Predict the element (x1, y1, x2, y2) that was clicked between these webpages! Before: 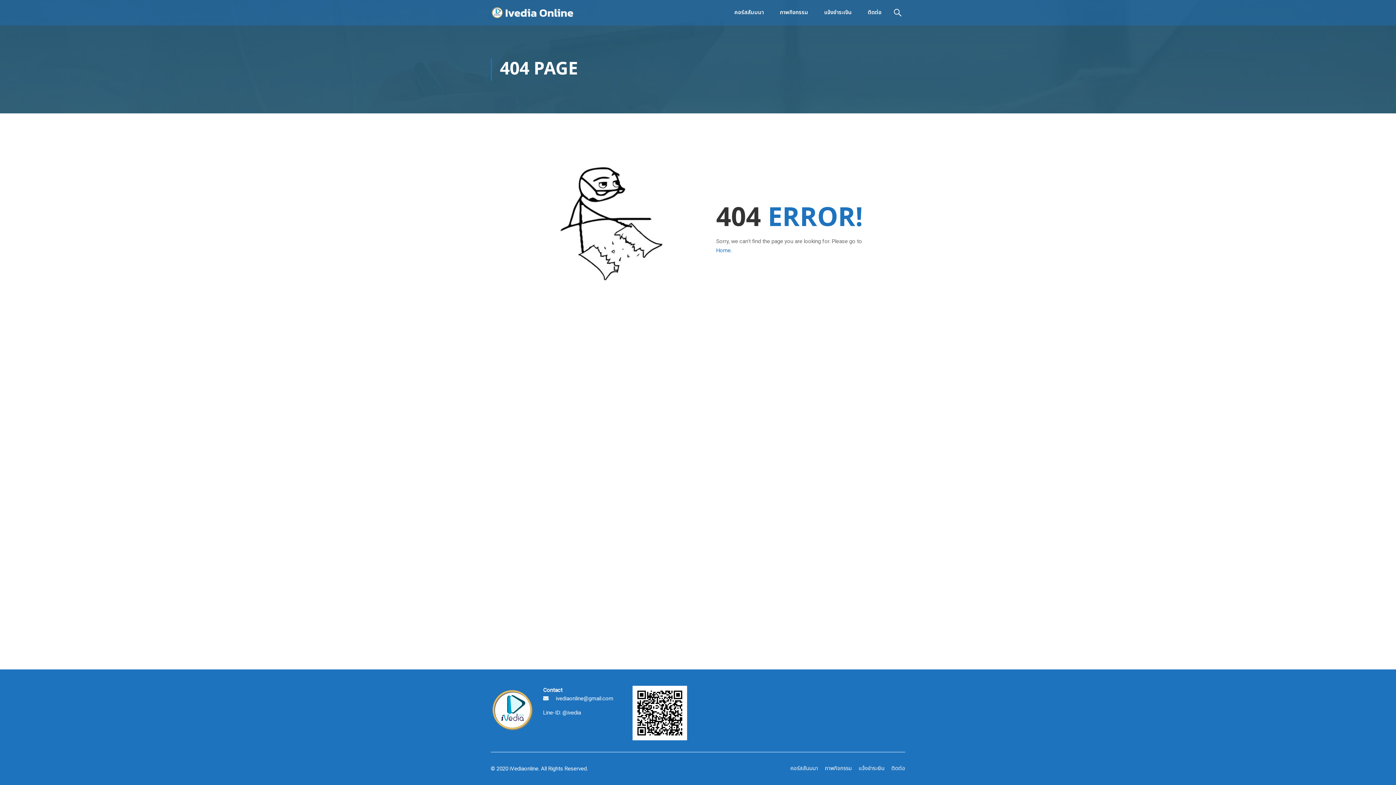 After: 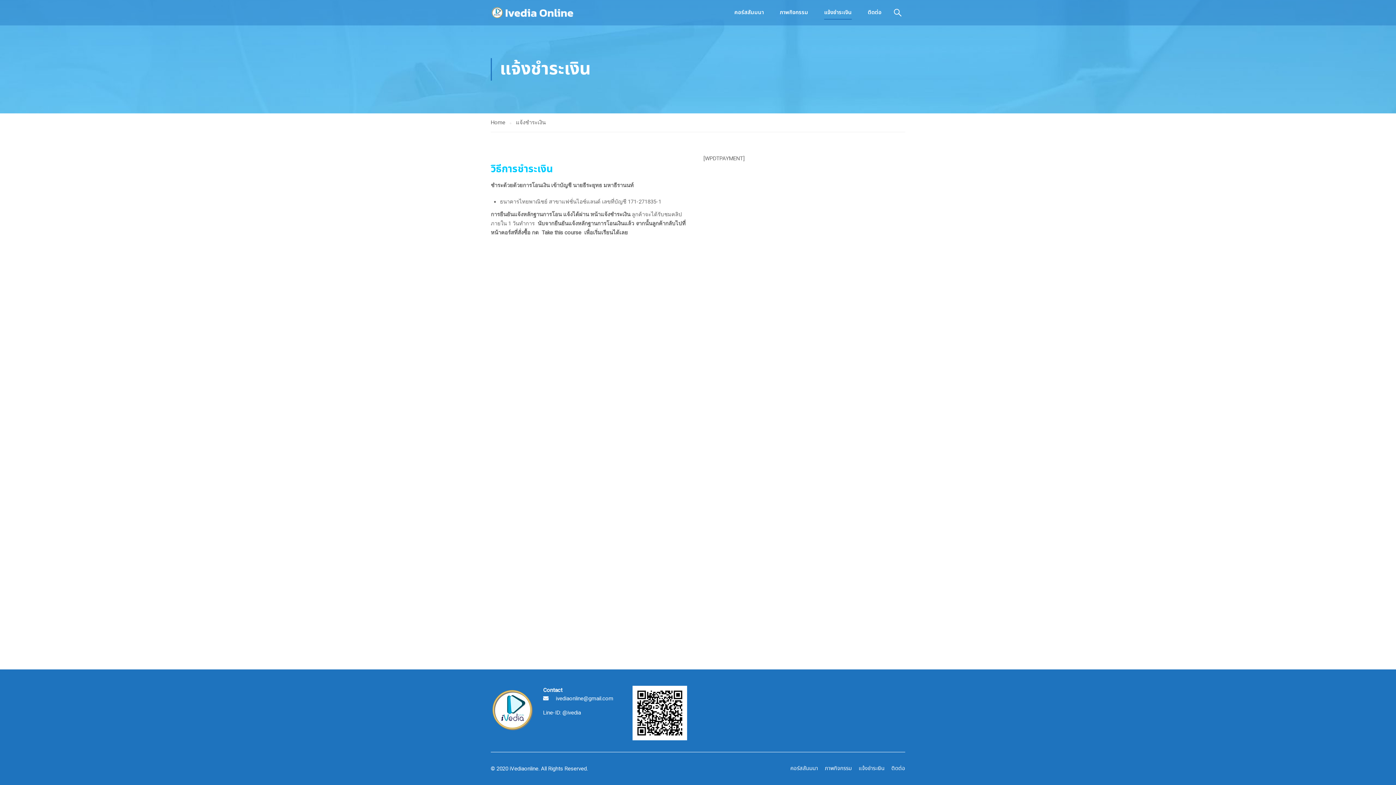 Action: label: แจ้งชำระเงิน bbox: (817, 1, 859, 23)